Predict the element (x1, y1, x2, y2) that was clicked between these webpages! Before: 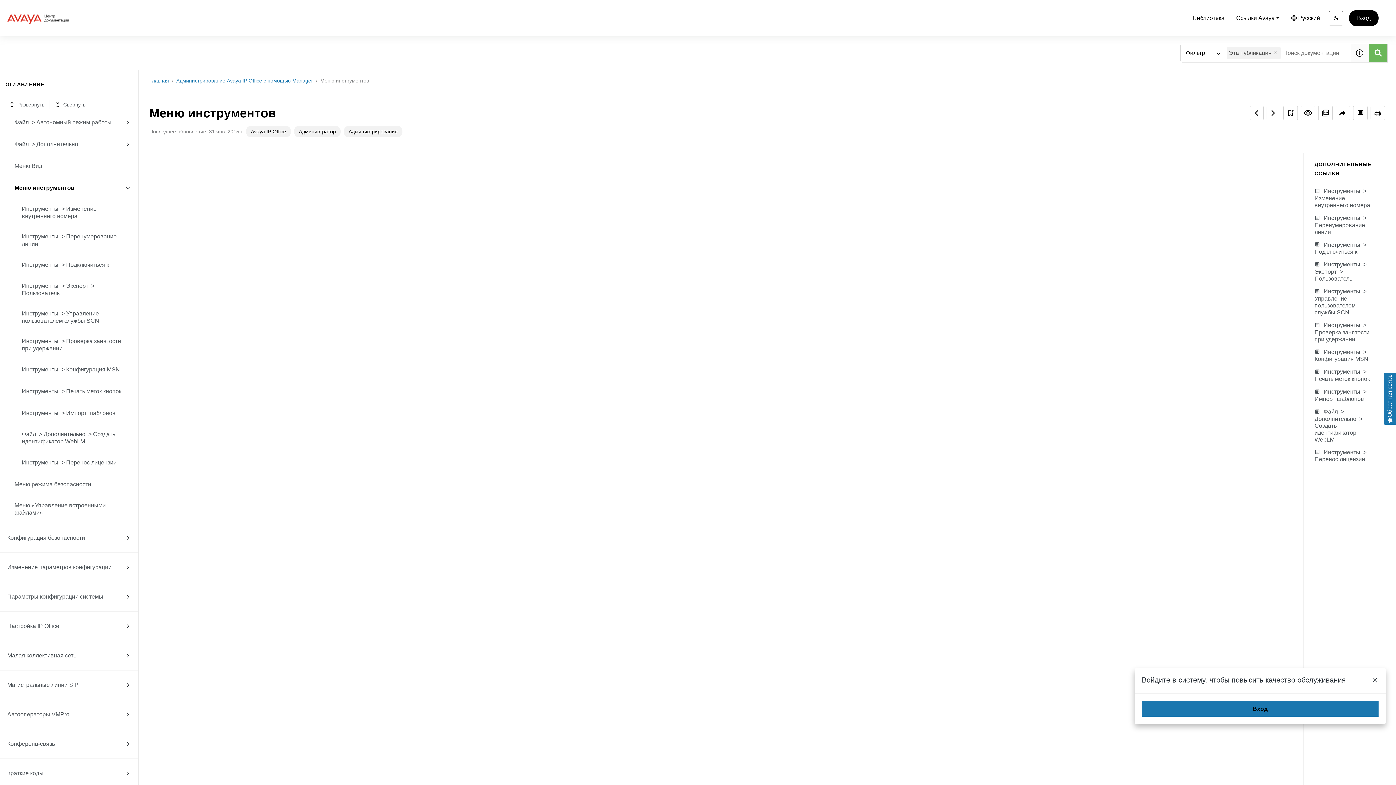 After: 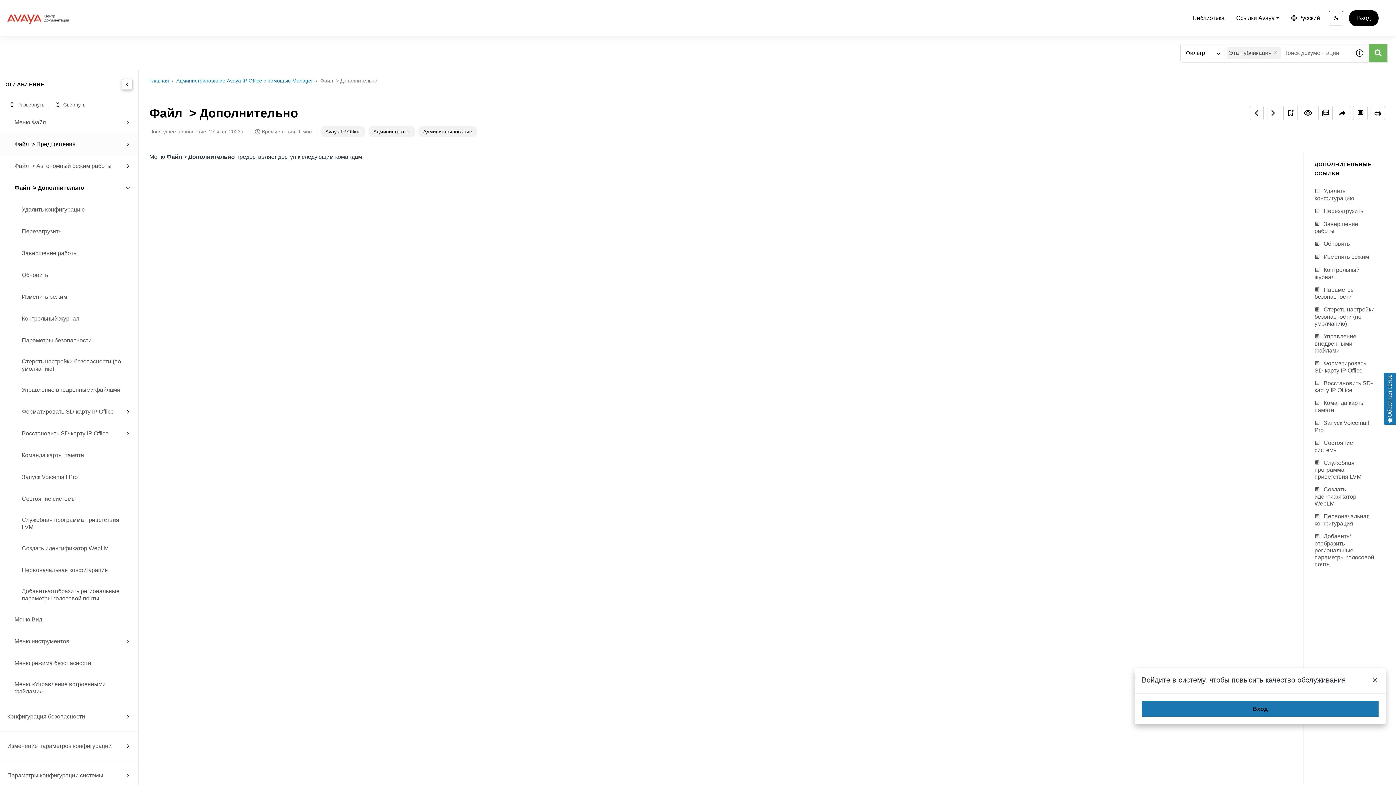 Action: label: Файл  > Дополнительно bbox: (14, 300, 123, 308)